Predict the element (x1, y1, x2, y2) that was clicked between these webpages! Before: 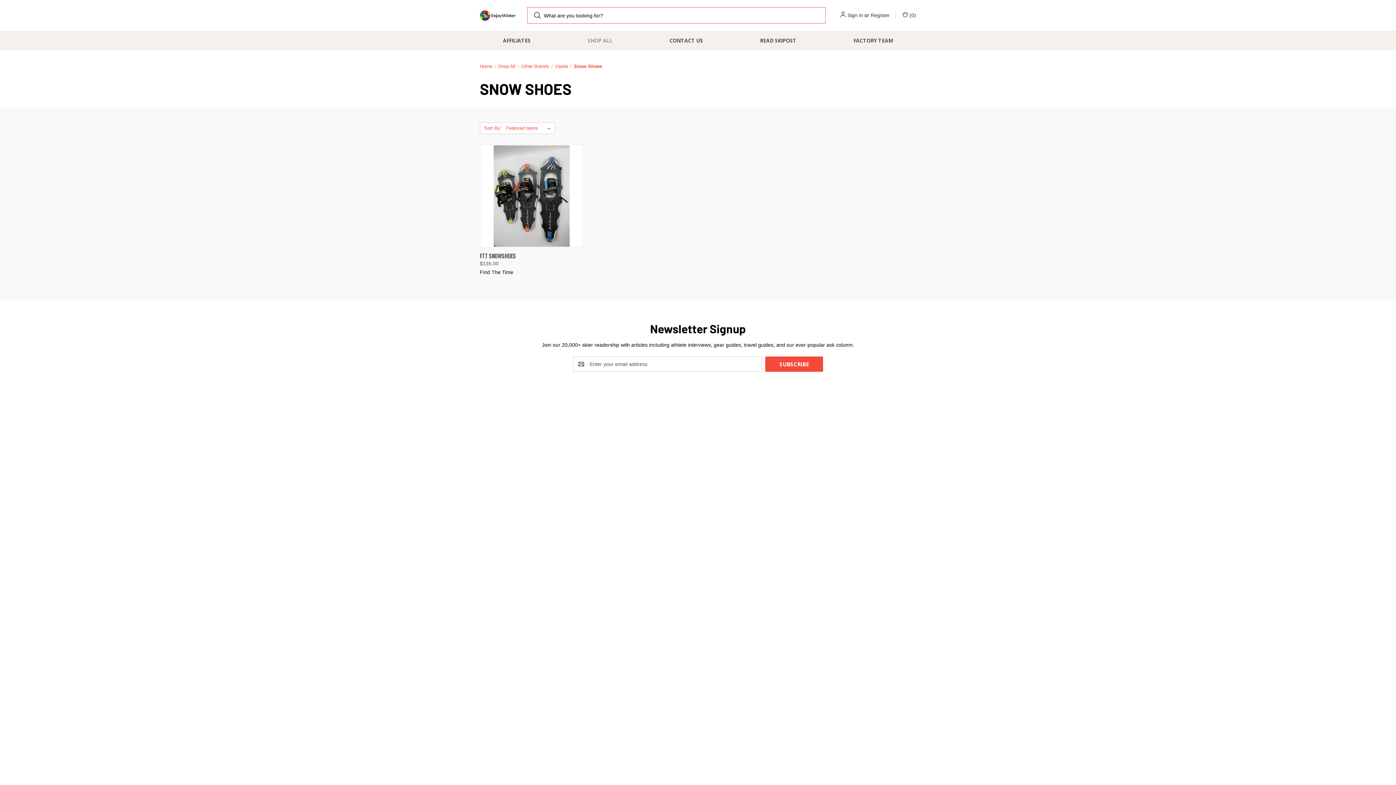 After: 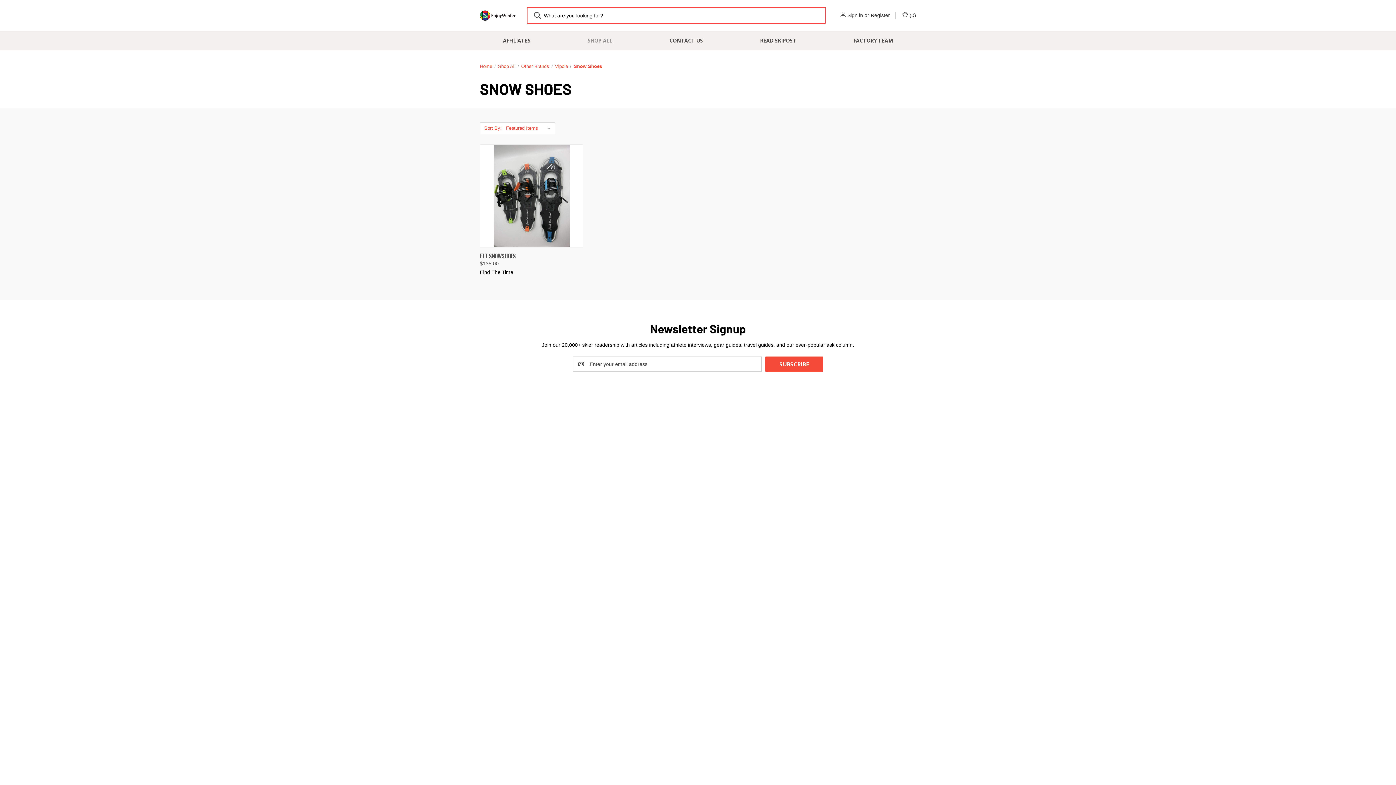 Action: label: Snow Shoes bbox: (573, 63, 602, 69)